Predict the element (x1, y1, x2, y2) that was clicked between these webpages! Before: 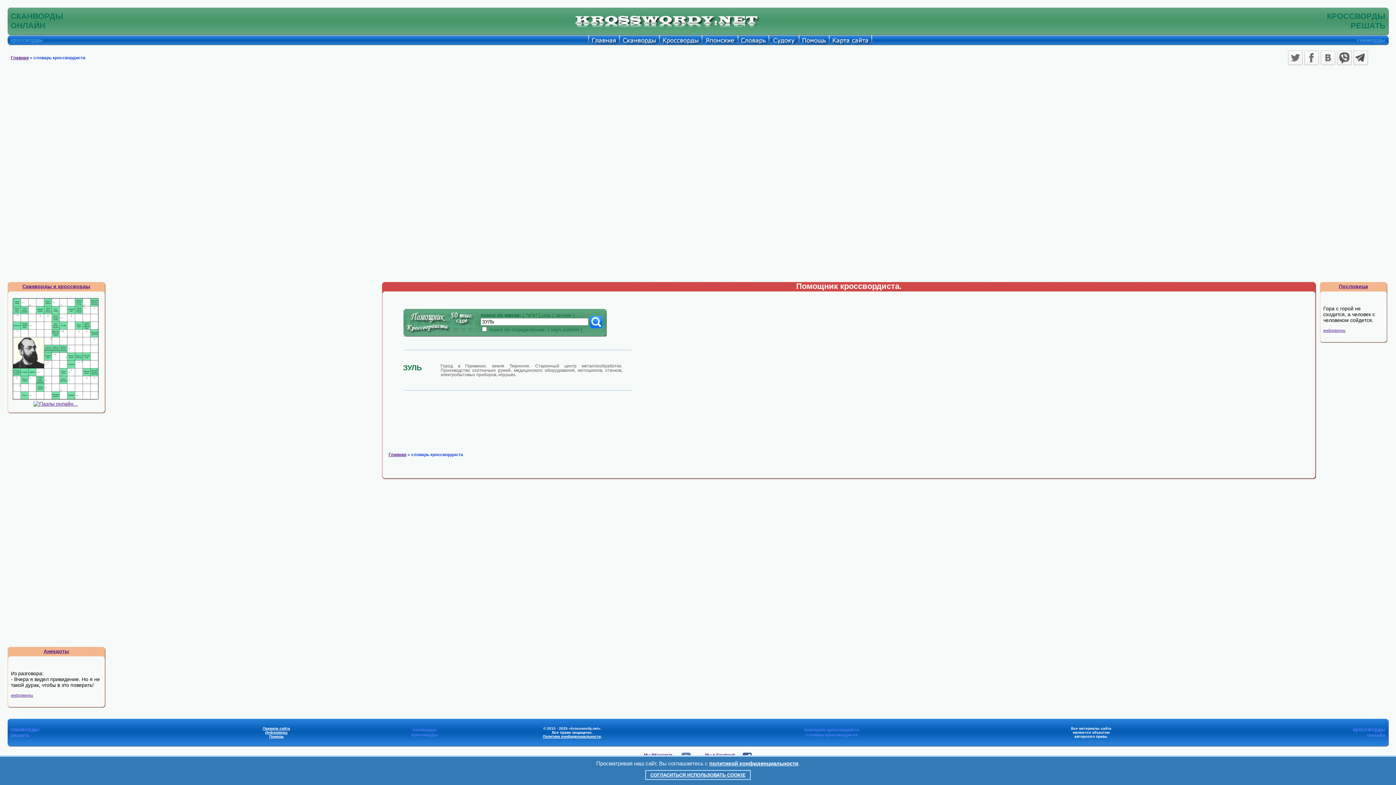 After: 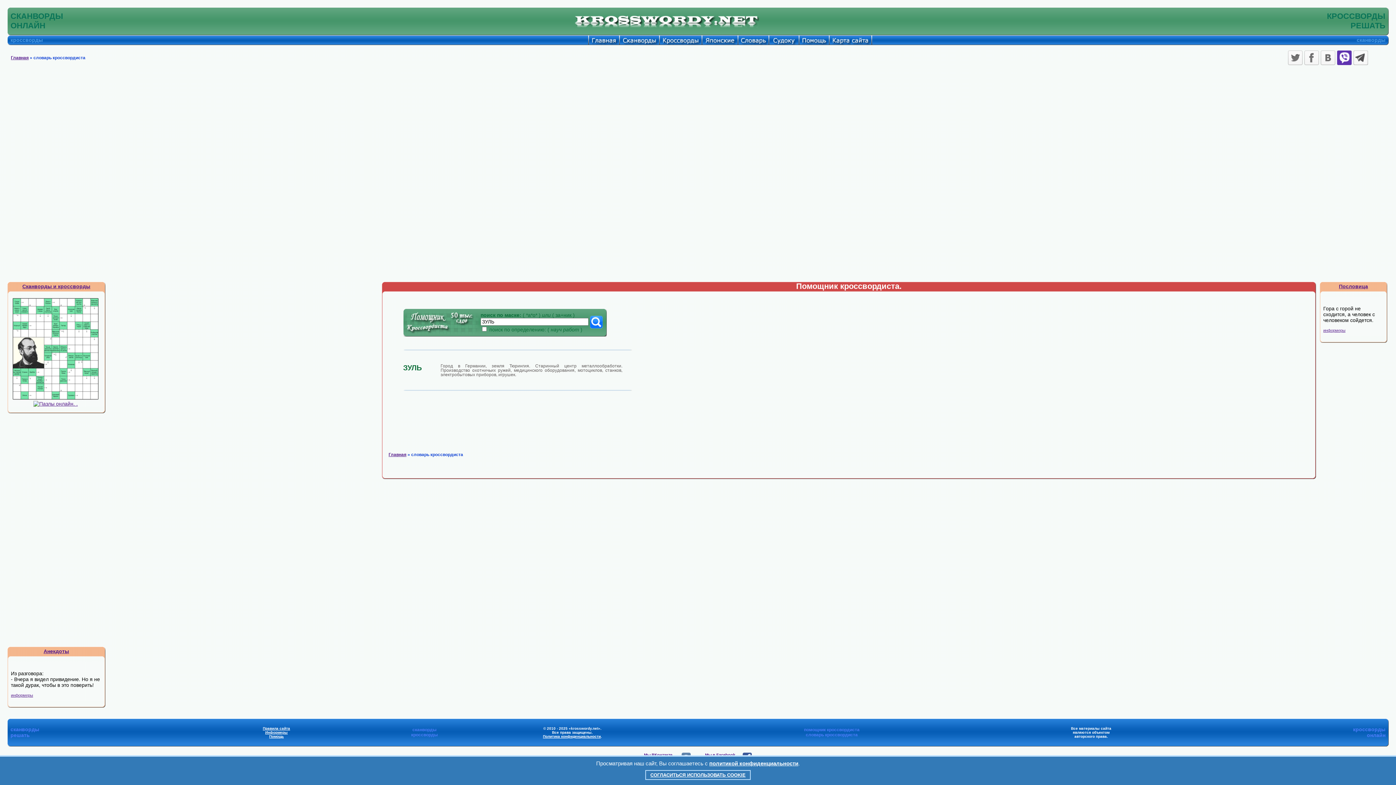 Action: bbox: (1337, 50, 1352, 65)